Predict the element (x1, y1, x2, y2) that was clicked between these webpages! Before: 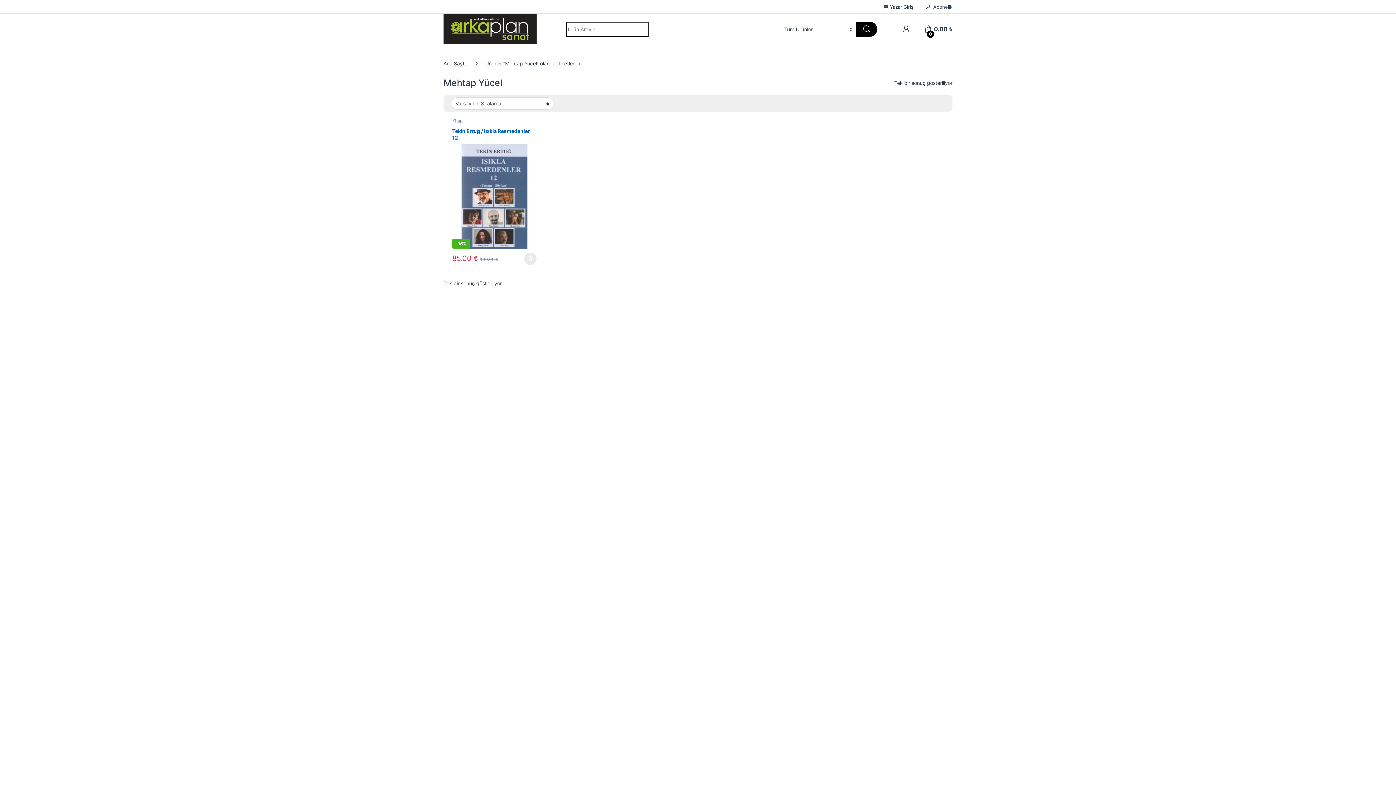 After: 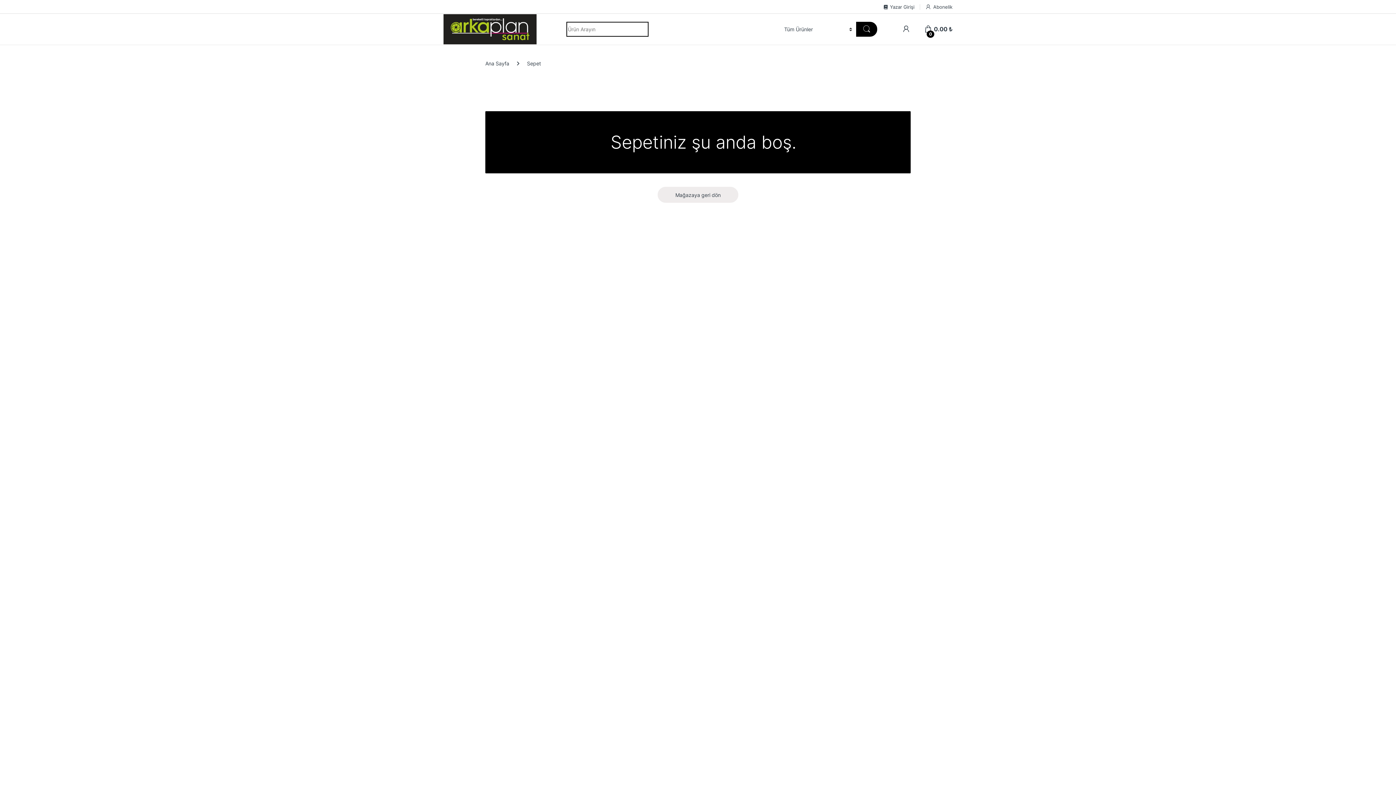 Action: label:  
0
0.00 ₺ bbox: (924, 22, 952, 36)